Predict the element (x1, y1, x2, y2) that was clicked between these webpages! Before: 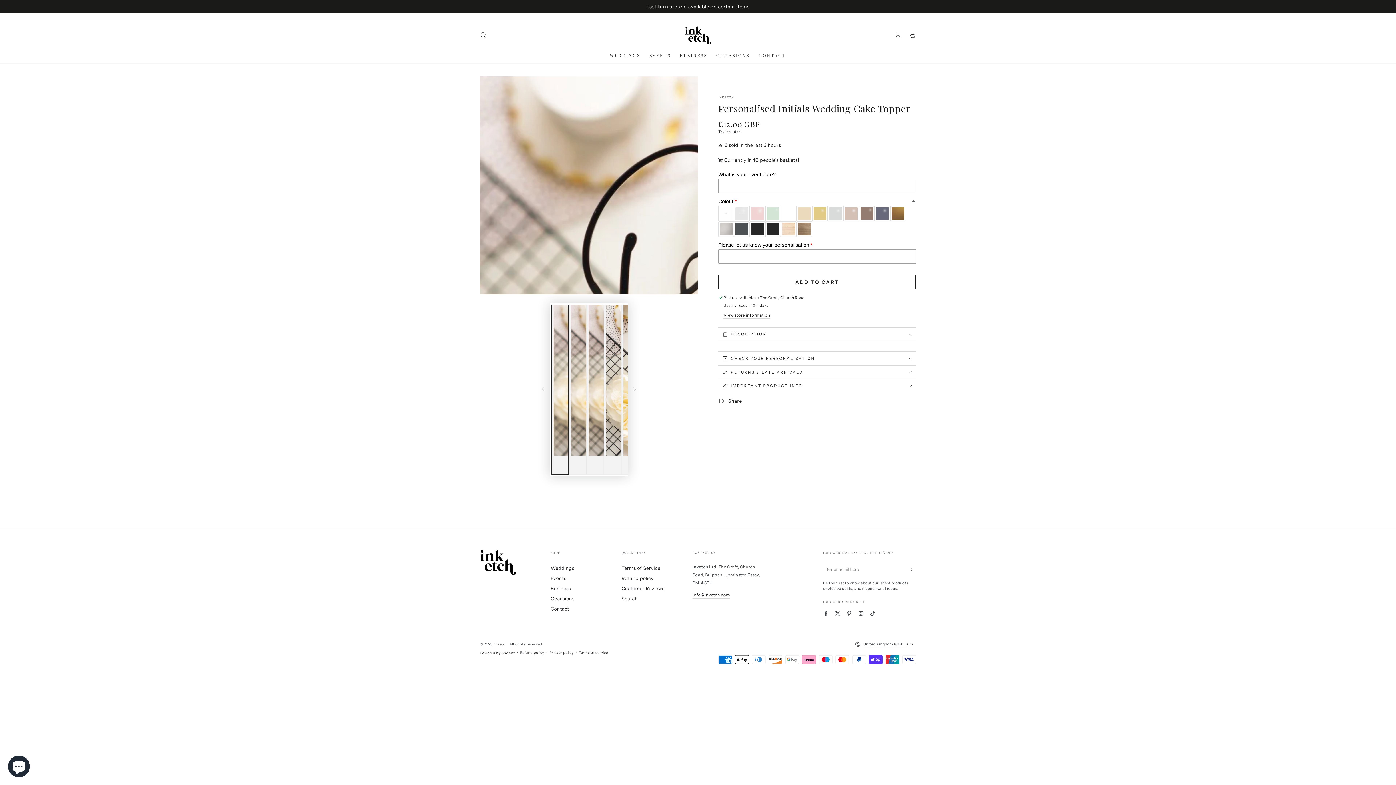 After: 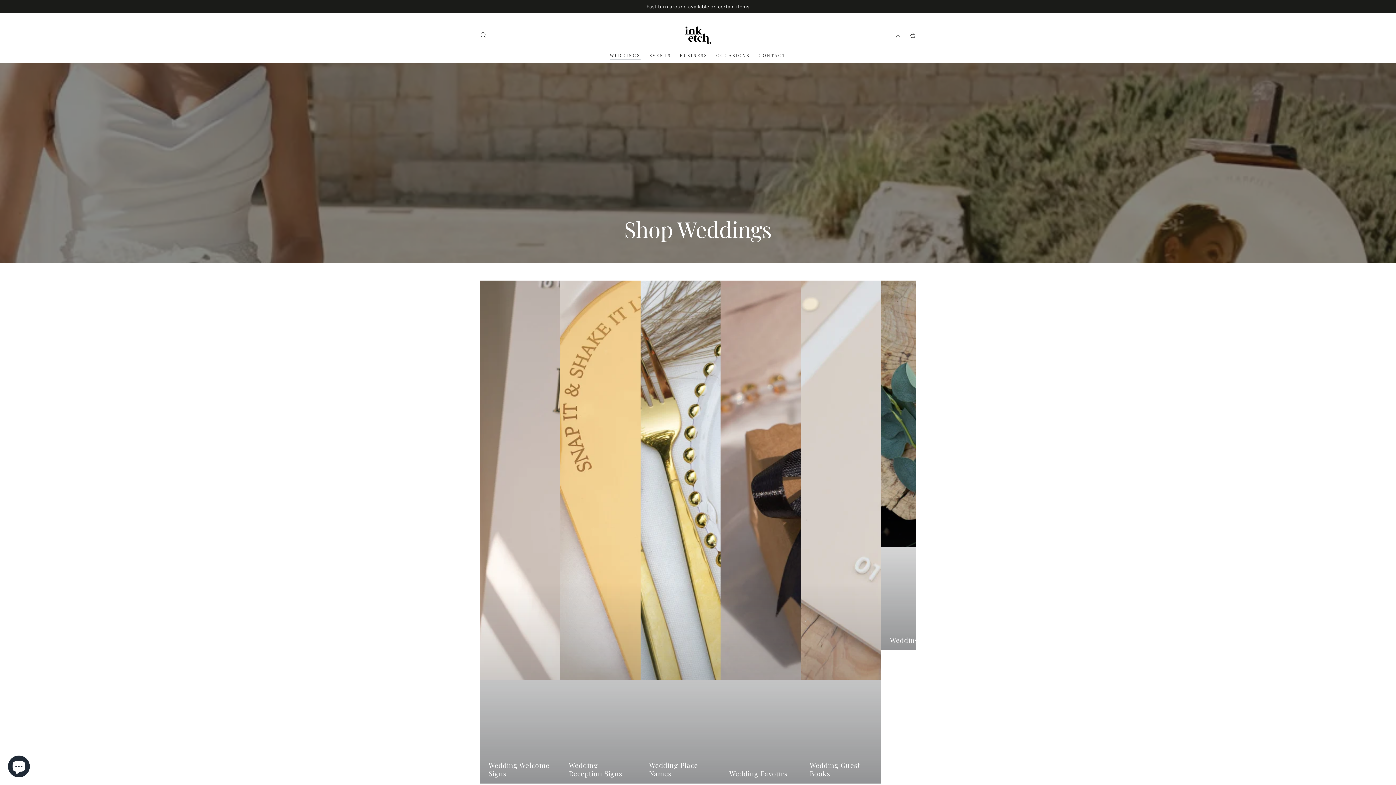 Action: bbox: (605, 47, 644, 63) label: WEDDINGS